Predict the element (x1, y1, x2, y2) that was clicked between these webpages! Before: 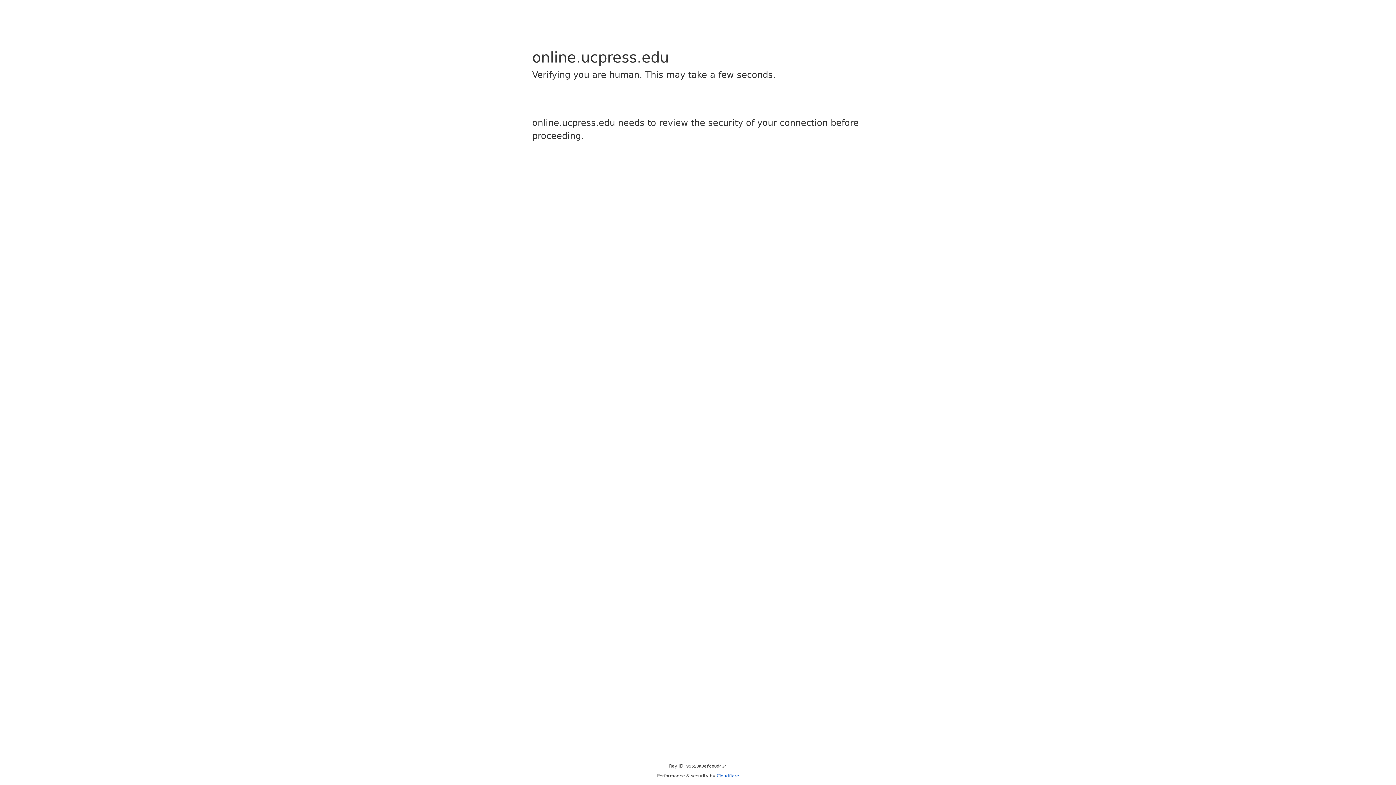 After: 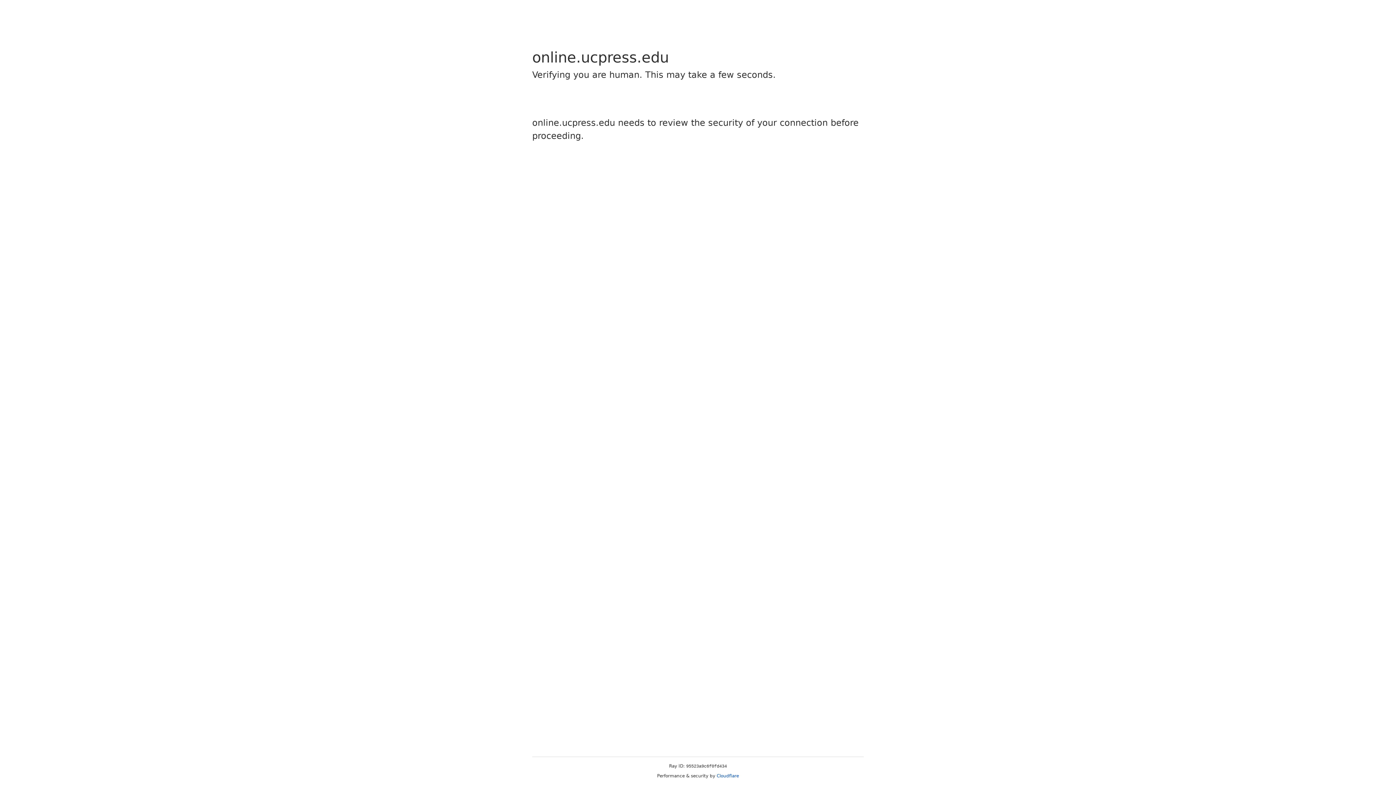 Action: bbox: (716, 773, 739, 778) label: Cloudflare